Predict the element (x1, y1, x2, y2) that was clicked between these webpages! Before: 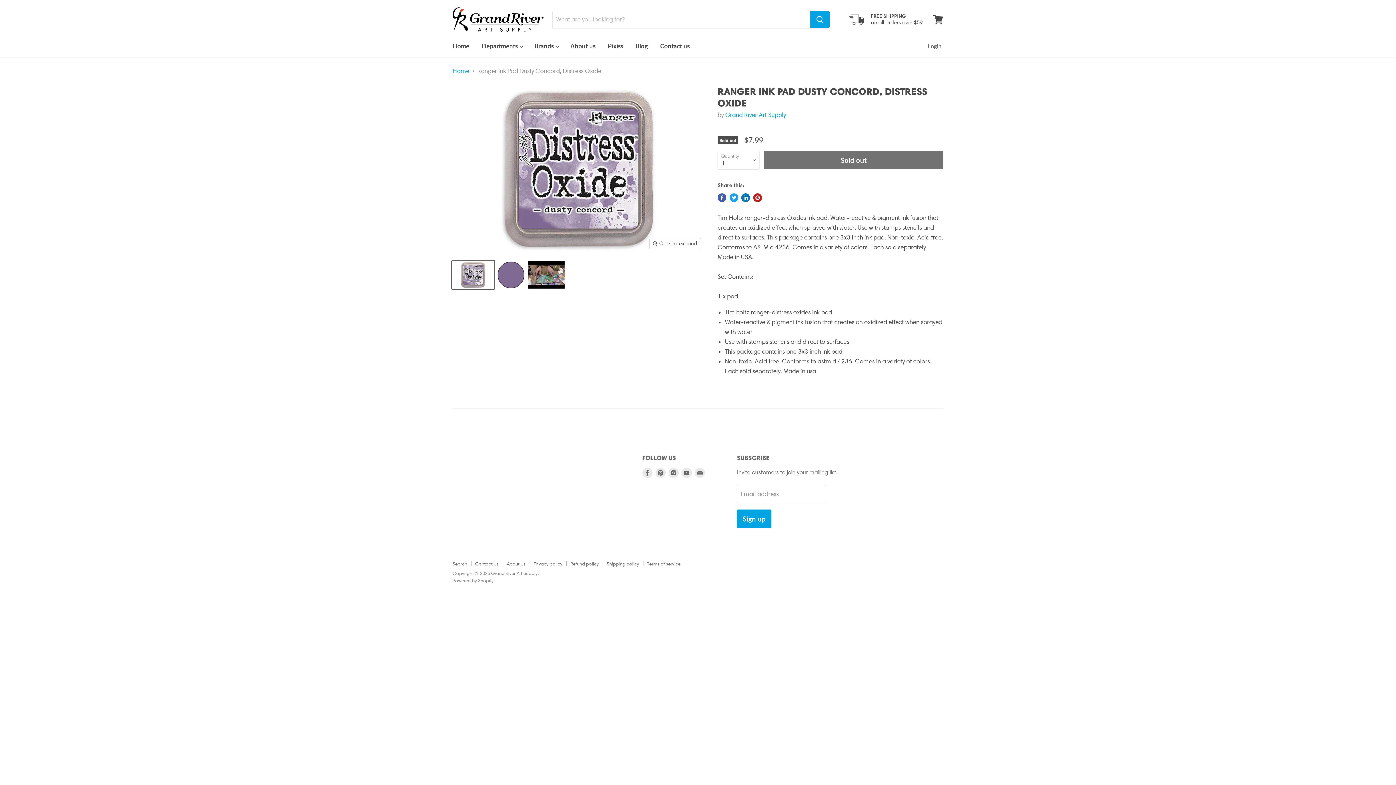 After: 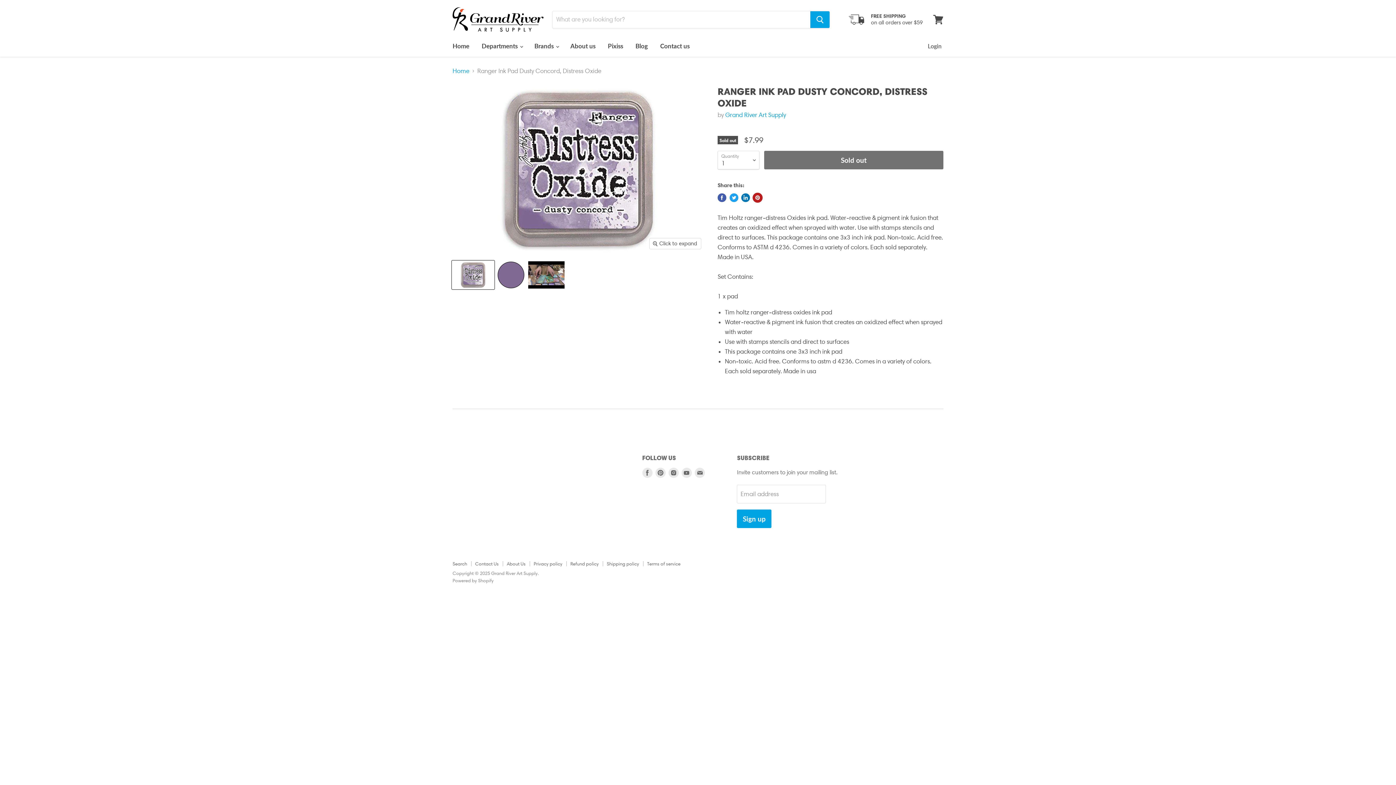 Action: label: Pin on Pinterest bbox: (753, 193, 762, 202)